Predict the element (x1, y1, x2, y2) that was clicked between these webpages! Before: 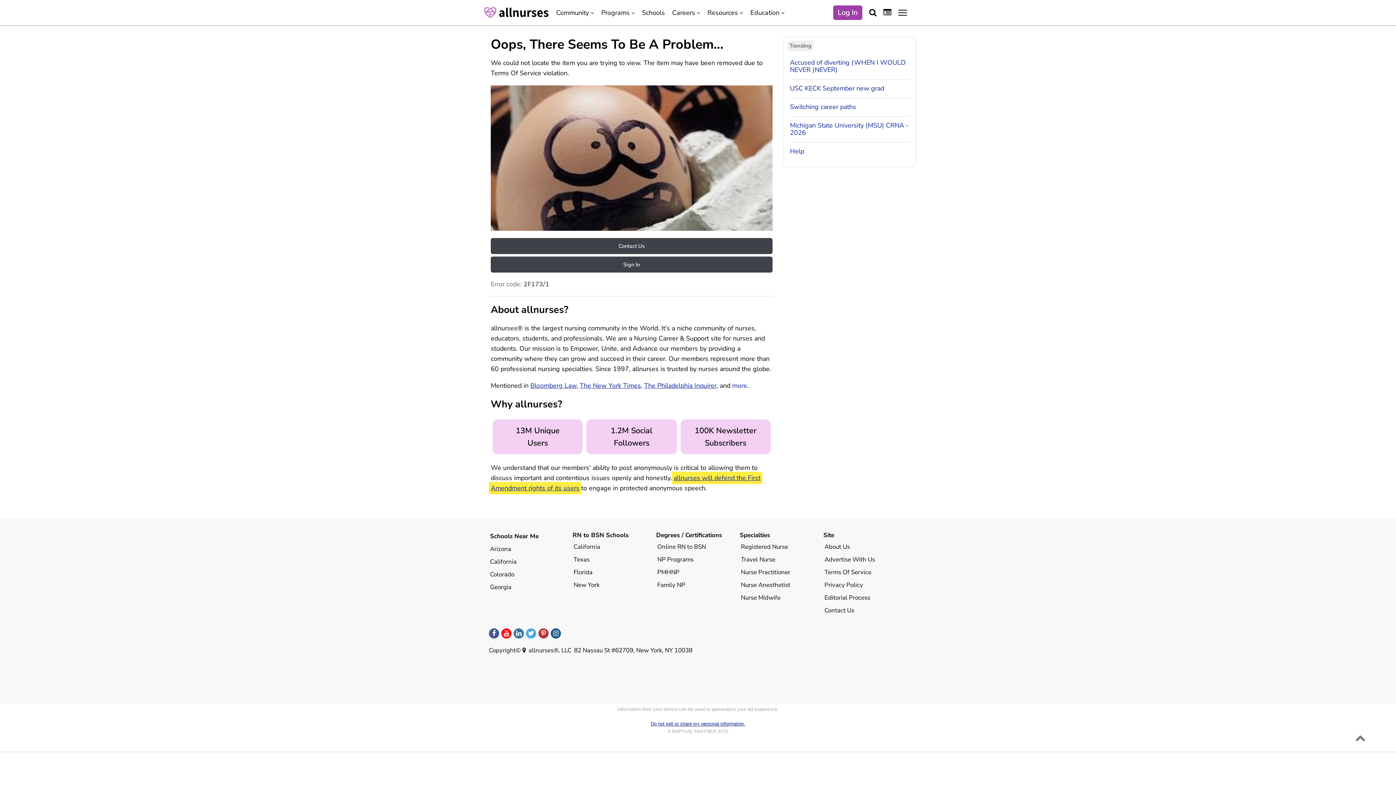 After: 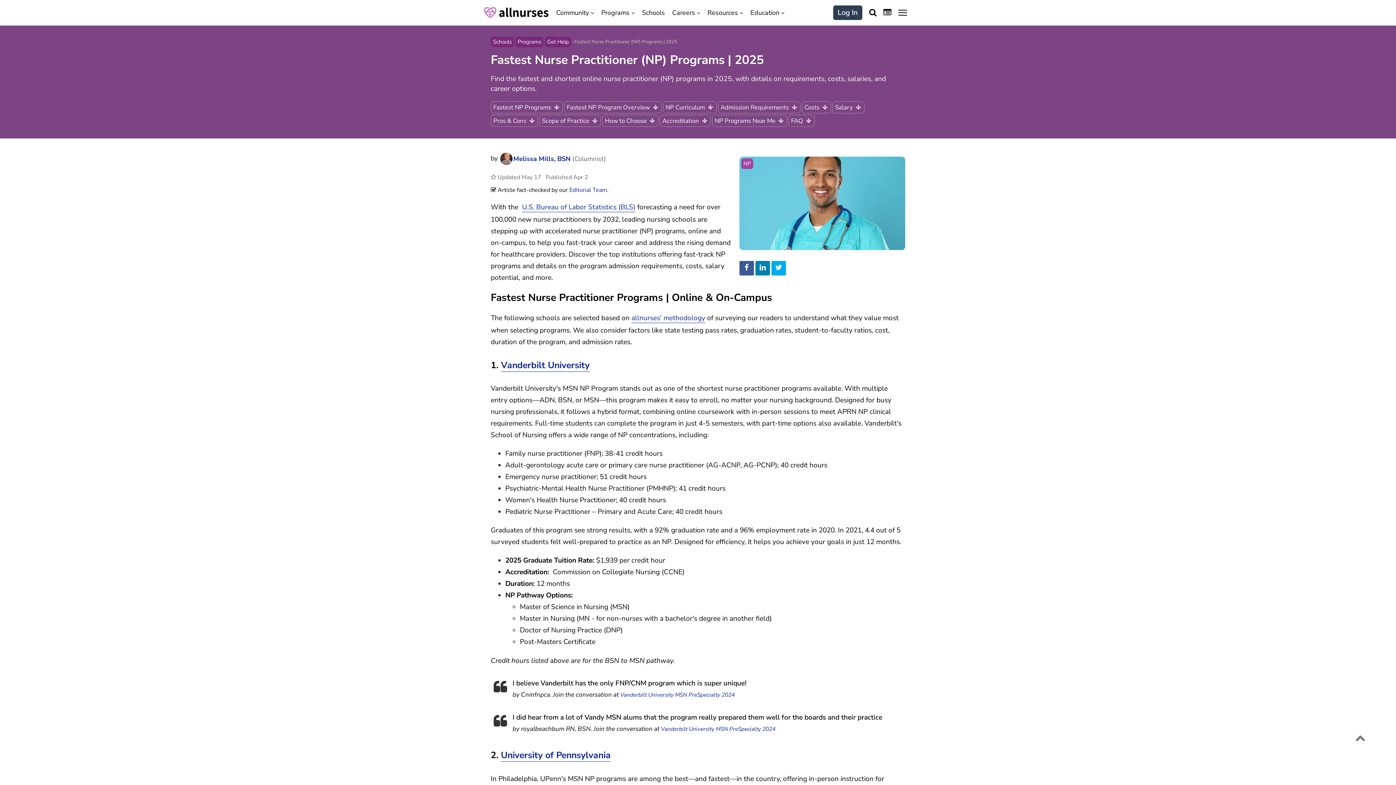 Action: label: NP Programs bbox: (656, 554, 694, 565)